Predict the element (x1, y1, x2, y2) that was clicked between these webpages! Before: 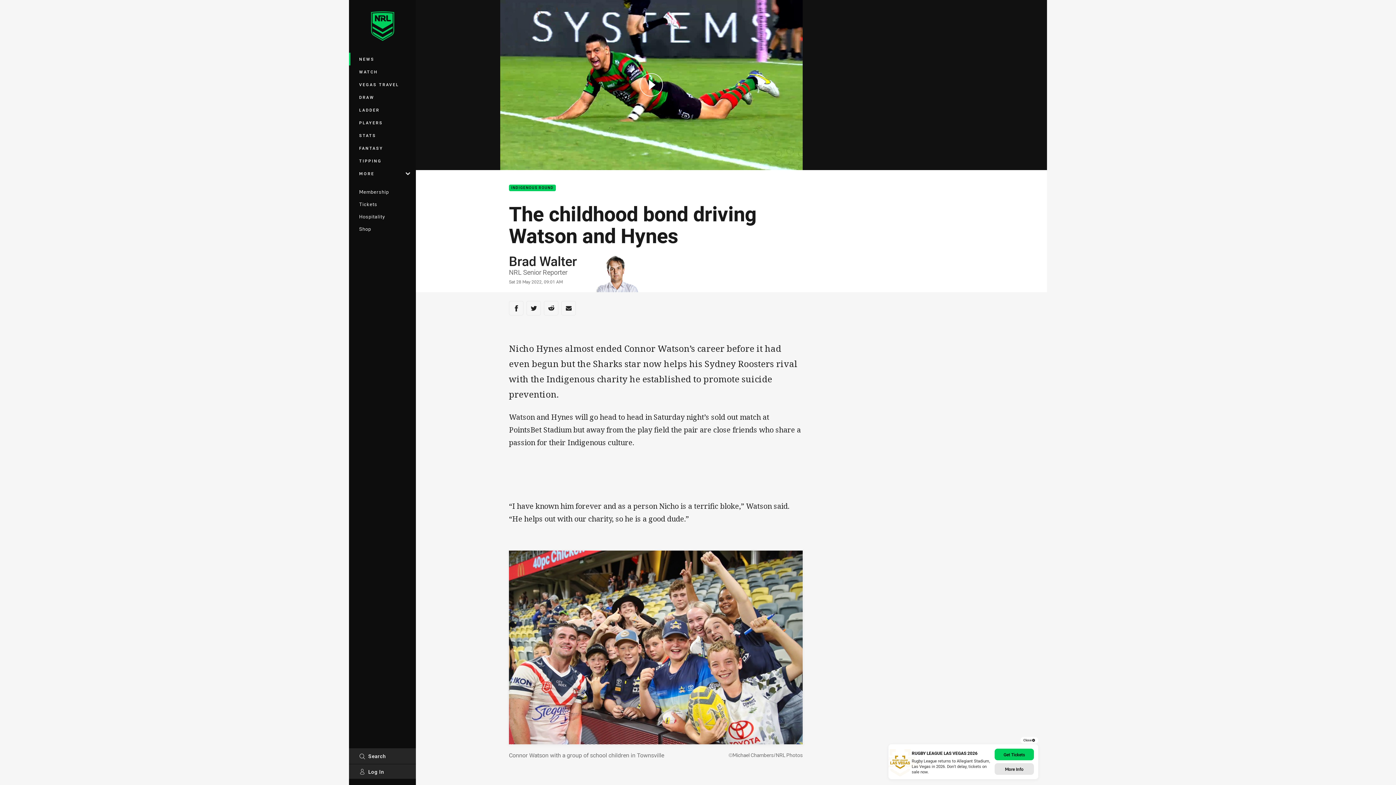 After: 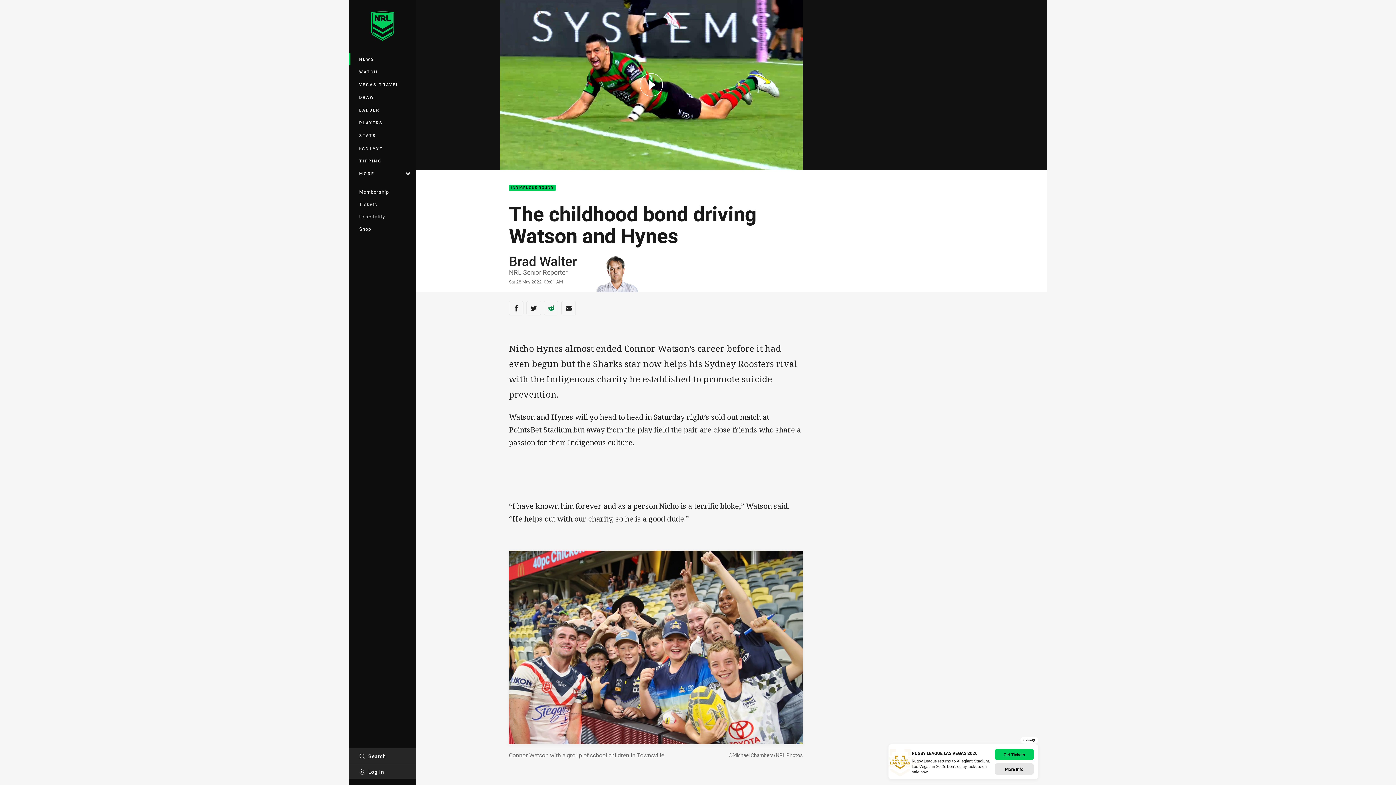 Action: label: Share via Reddit bbox: (544, 301, 558, 315)